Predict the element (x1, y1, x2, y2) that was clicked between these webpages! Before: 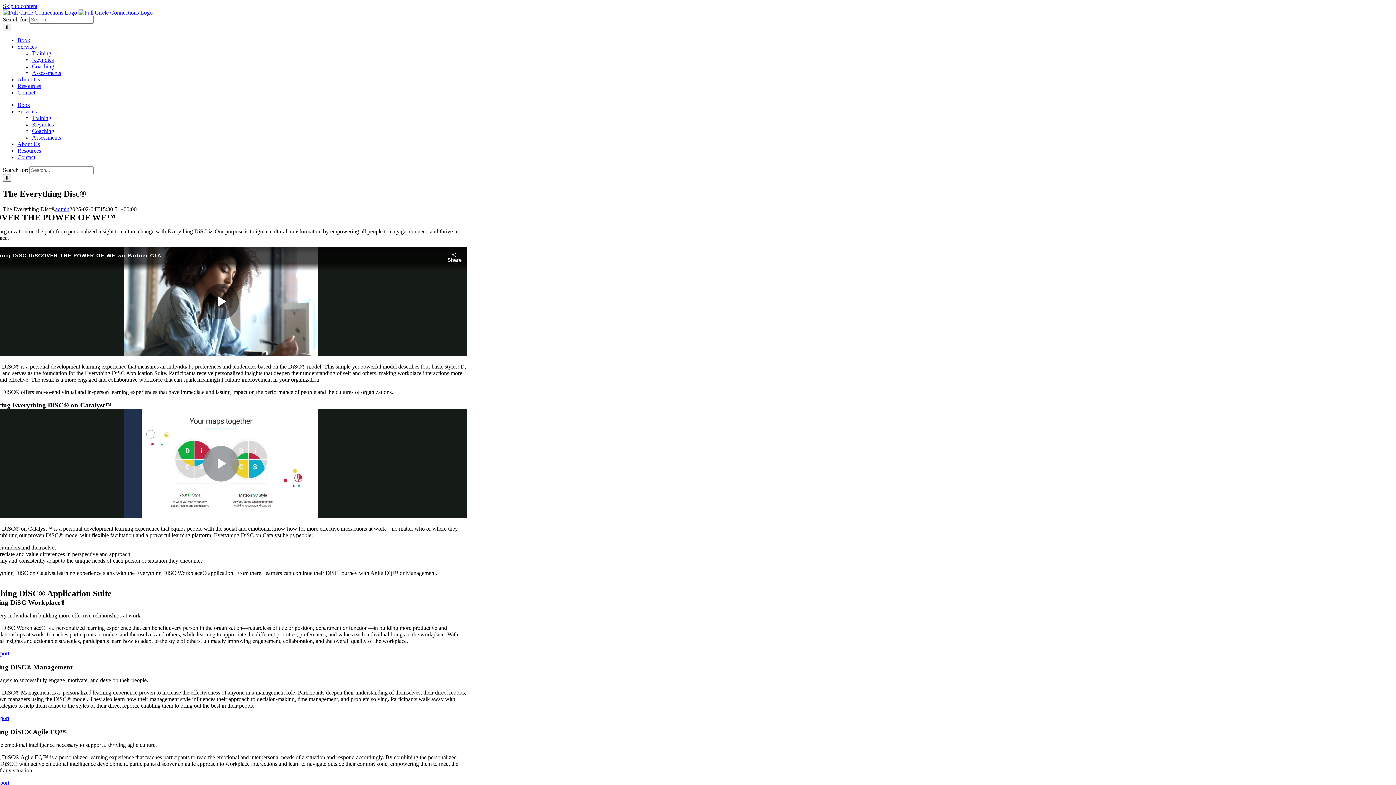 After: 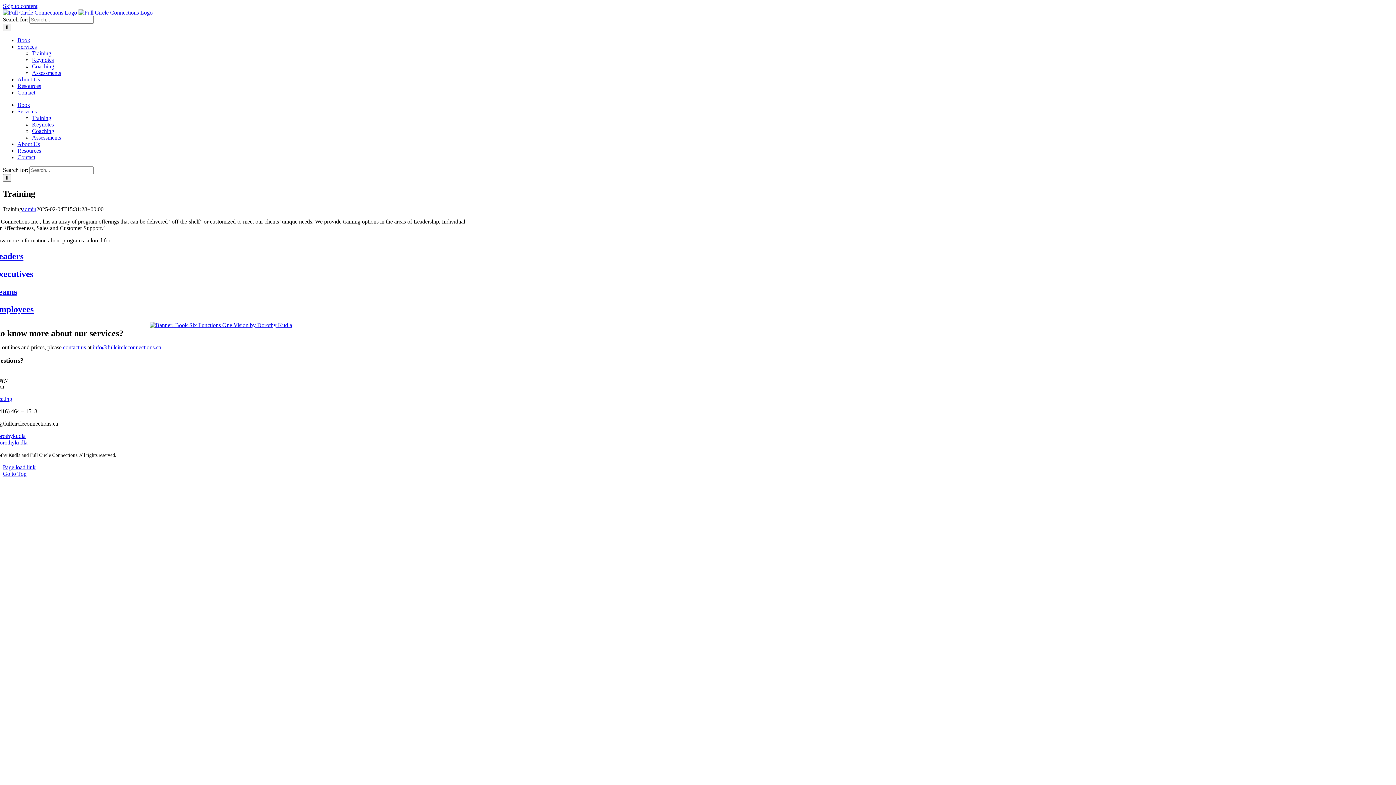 Action: label: Training bbox: (32, 114, 51, 121)